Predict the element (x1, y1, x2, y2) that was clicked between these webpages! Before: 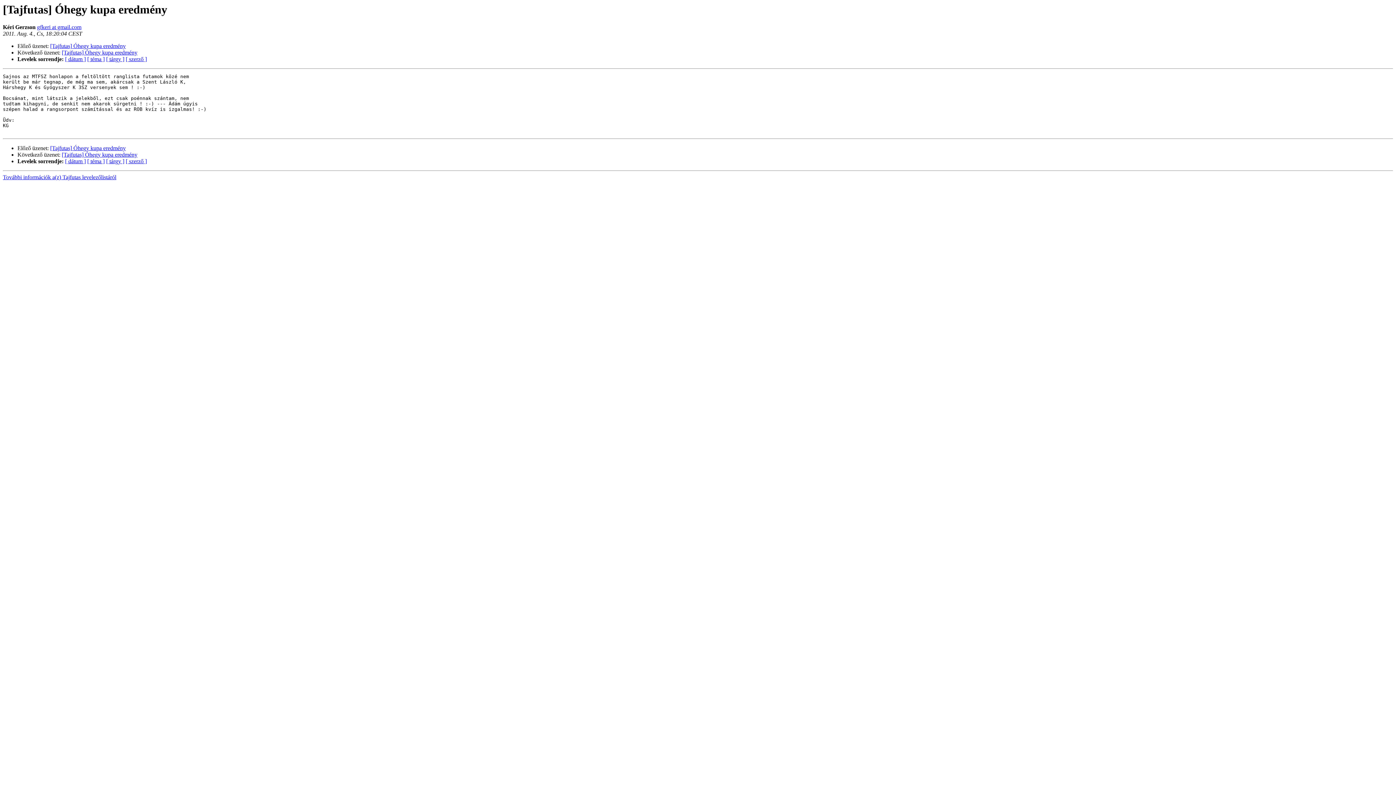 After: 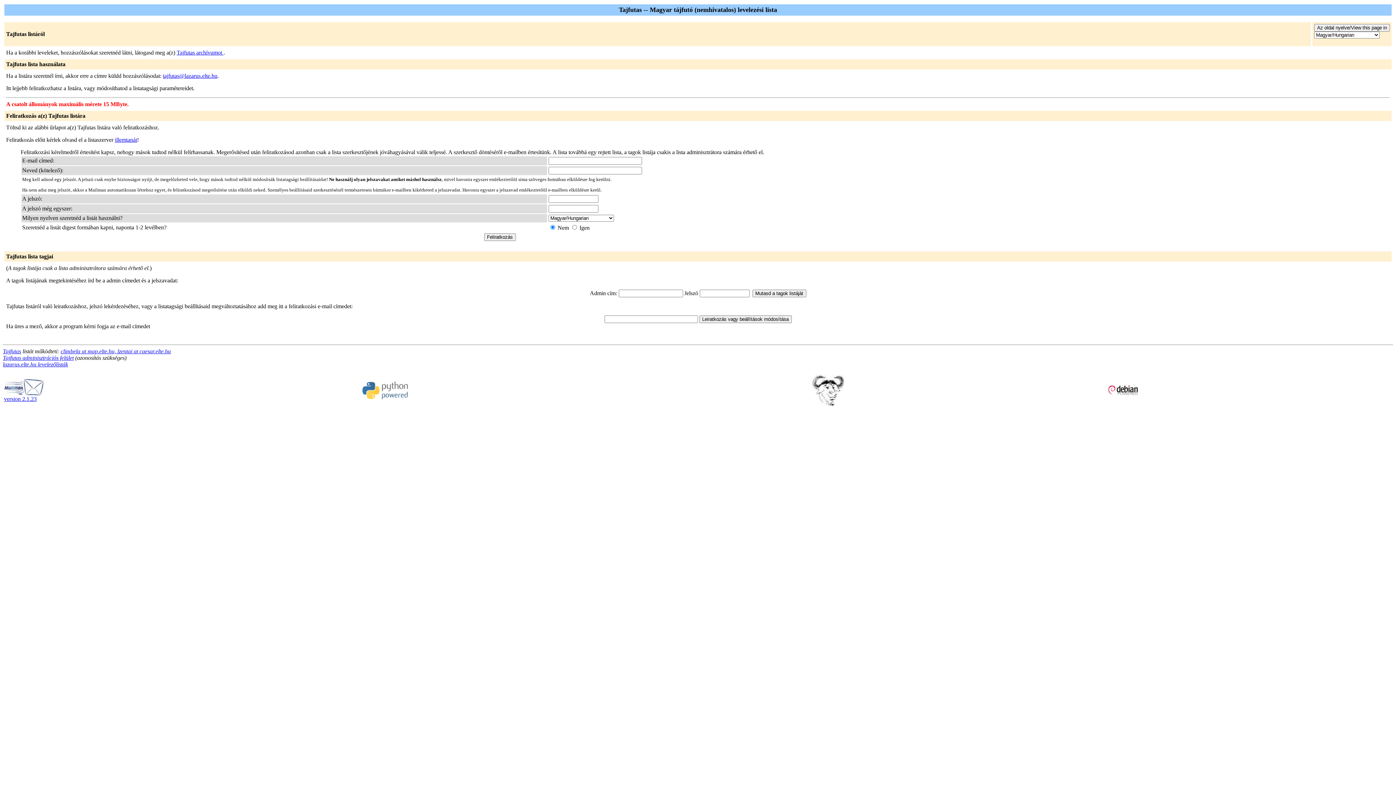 Action: label: További információk a(z) Tajfutas levelezőlistáról bbox: (2, 174, 116, 180)